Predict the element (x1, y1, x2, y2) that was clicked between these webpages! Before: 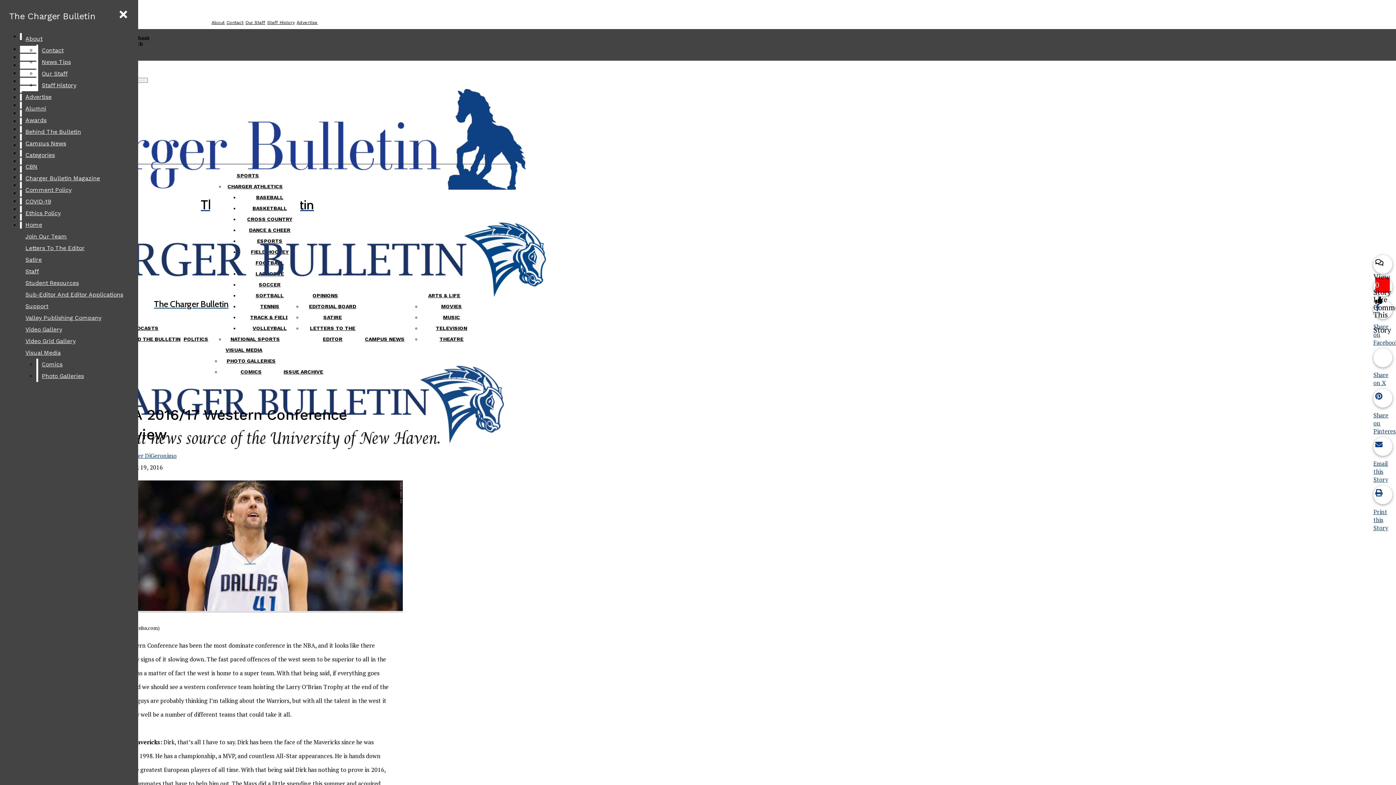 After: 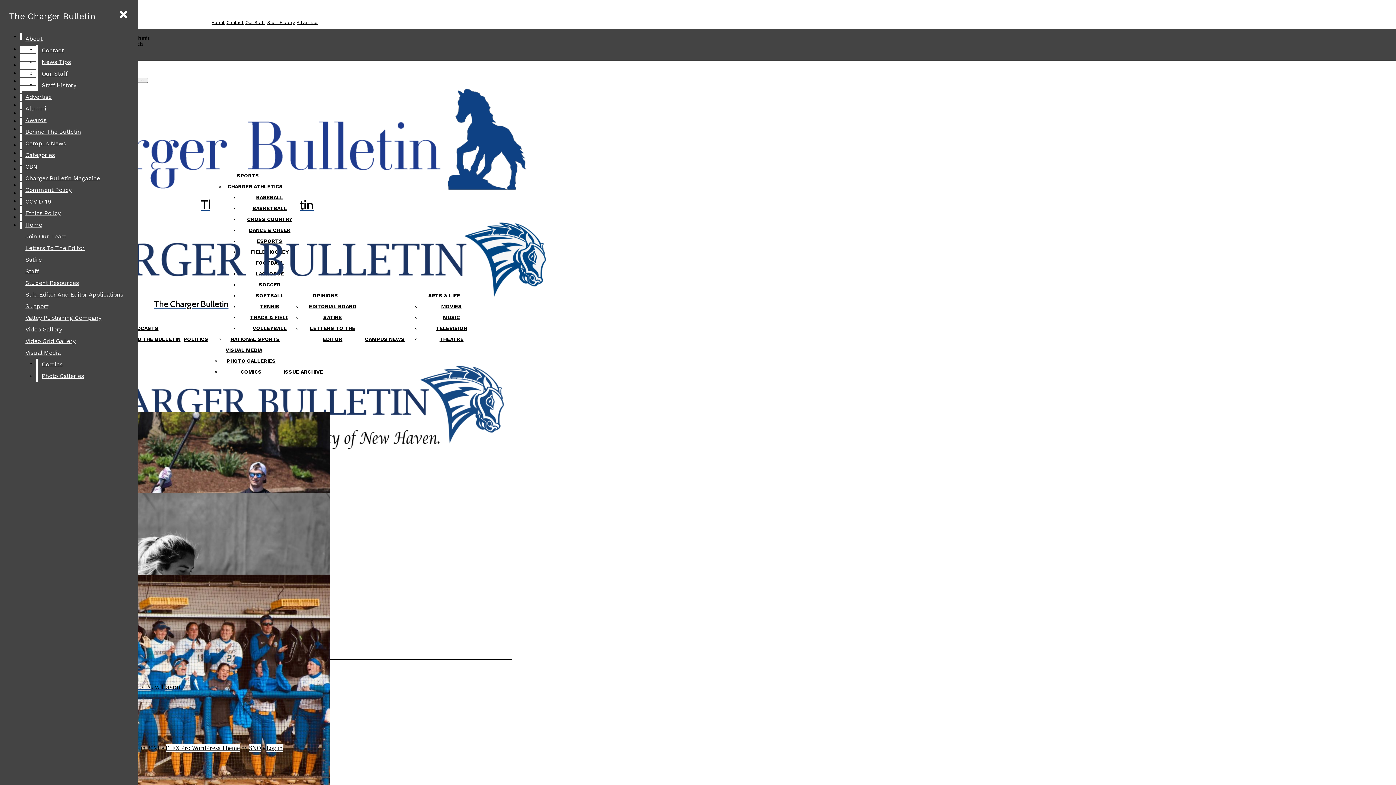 Action: label: Visual Media bbox: (21, 347, 132, 358)